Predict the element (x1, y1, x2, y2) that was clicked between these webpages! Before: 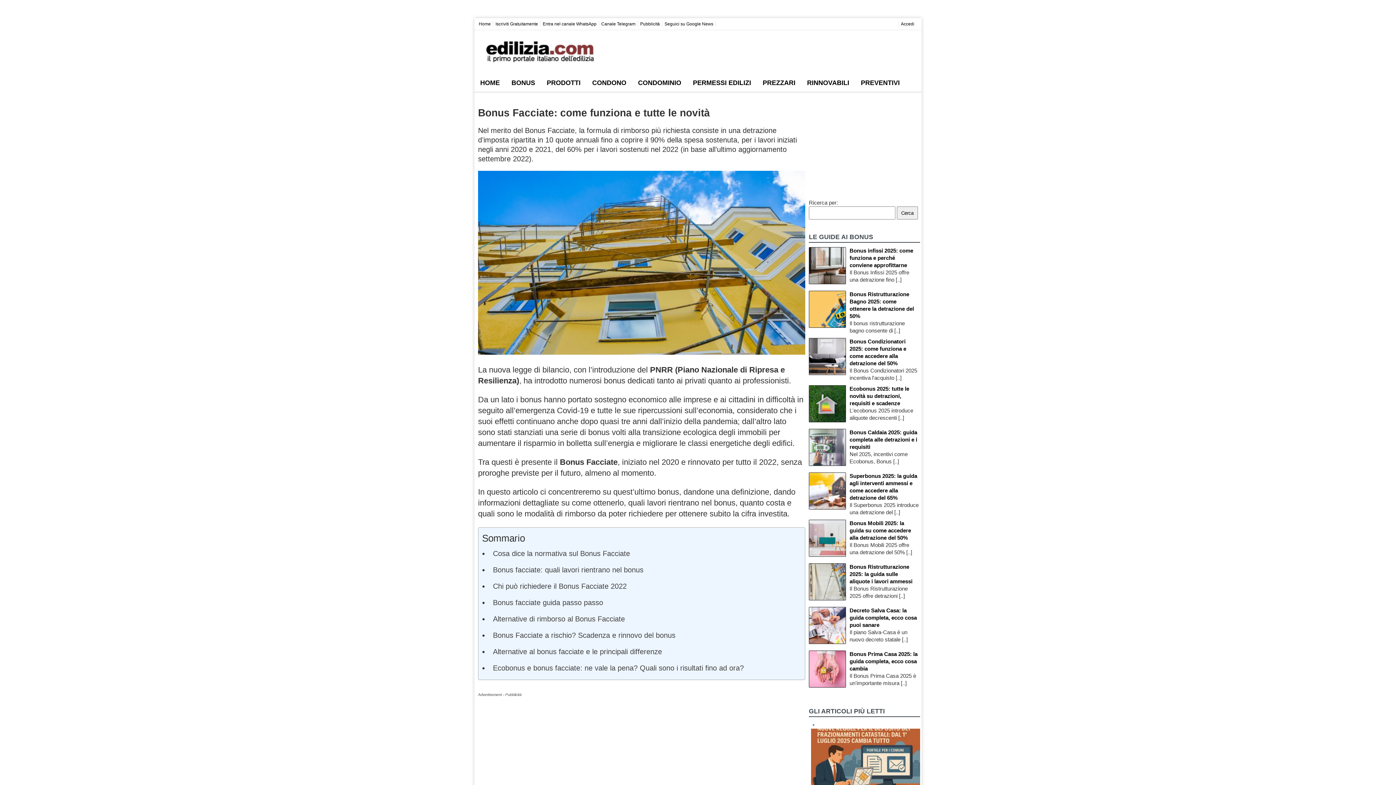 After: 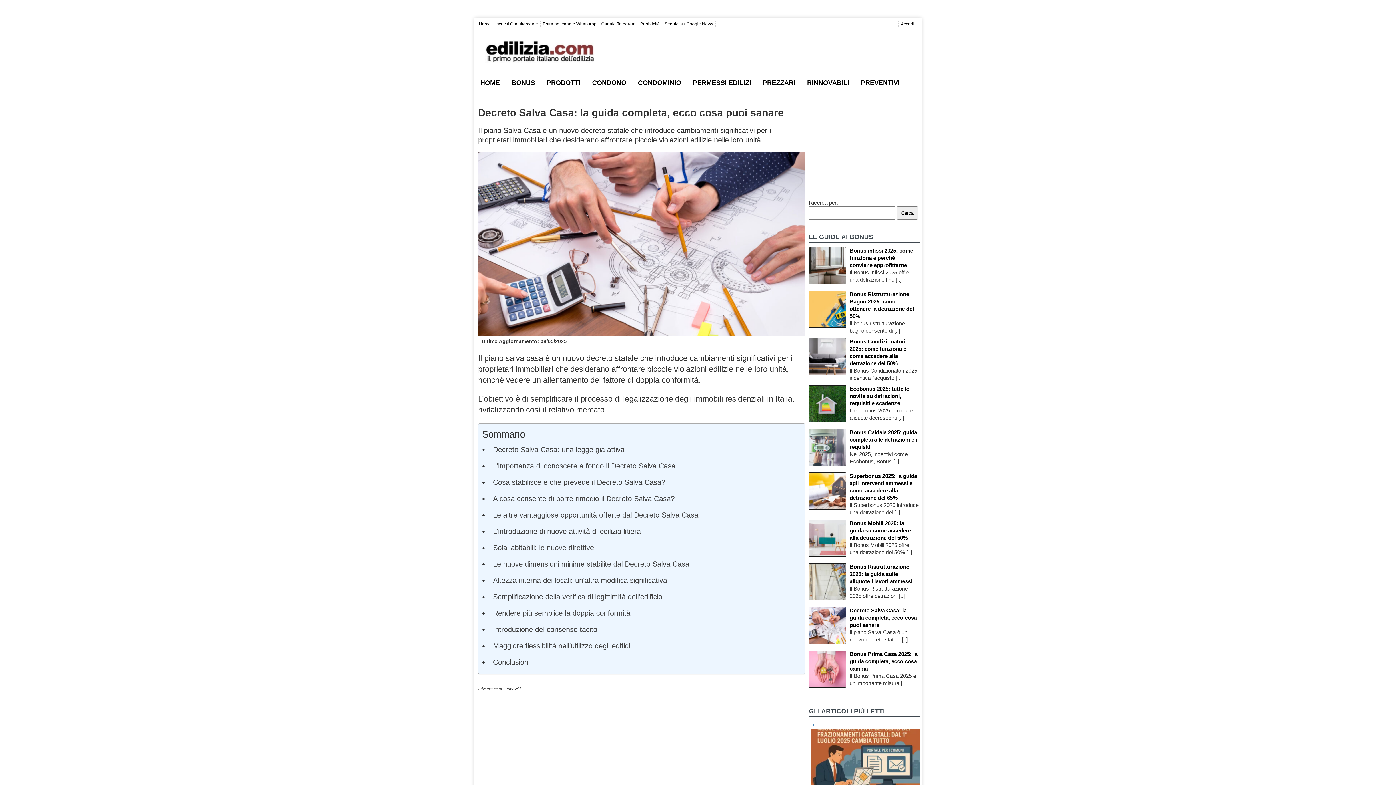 Action: bbox: (849, 607, 917, 628) label: Decreto Salva Casa: la guida completa, ecco cosa puoi sanare